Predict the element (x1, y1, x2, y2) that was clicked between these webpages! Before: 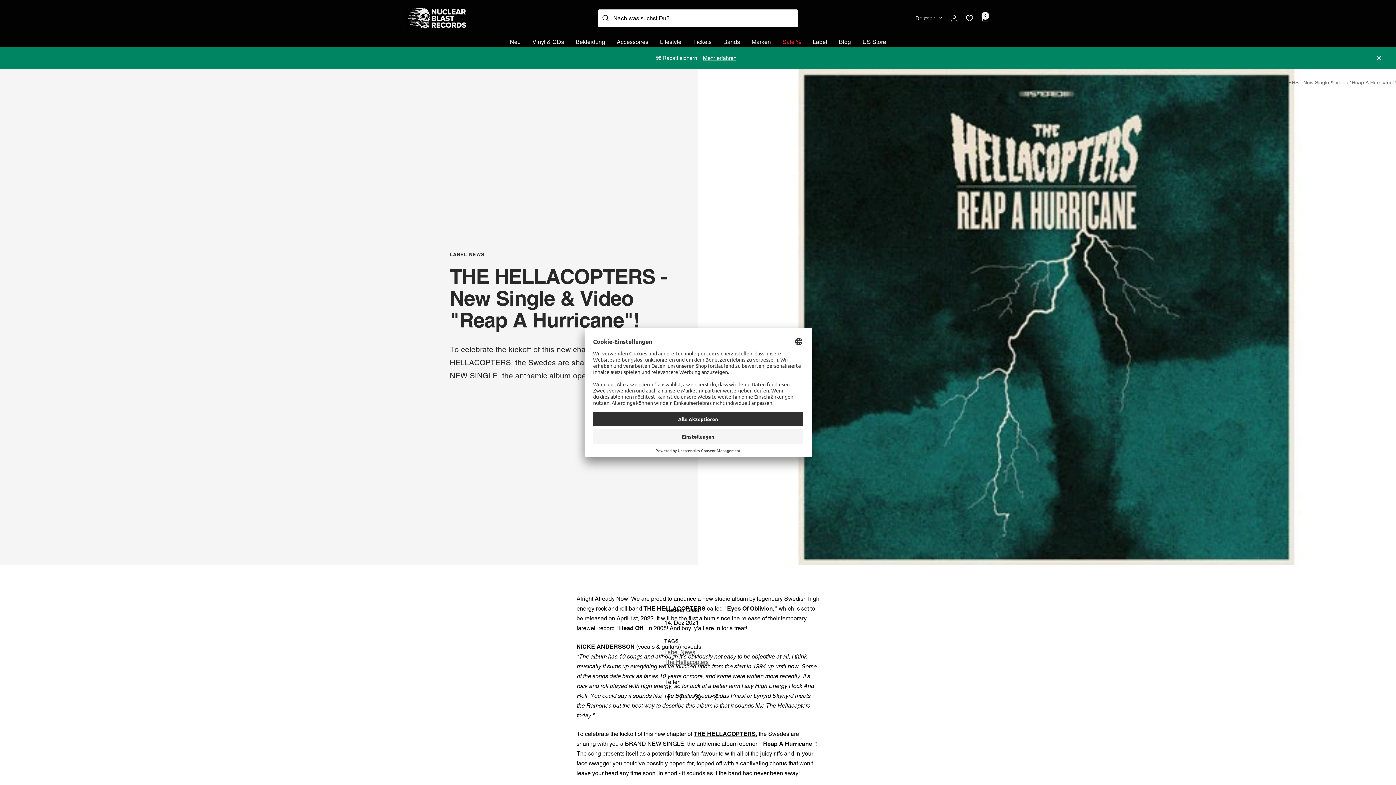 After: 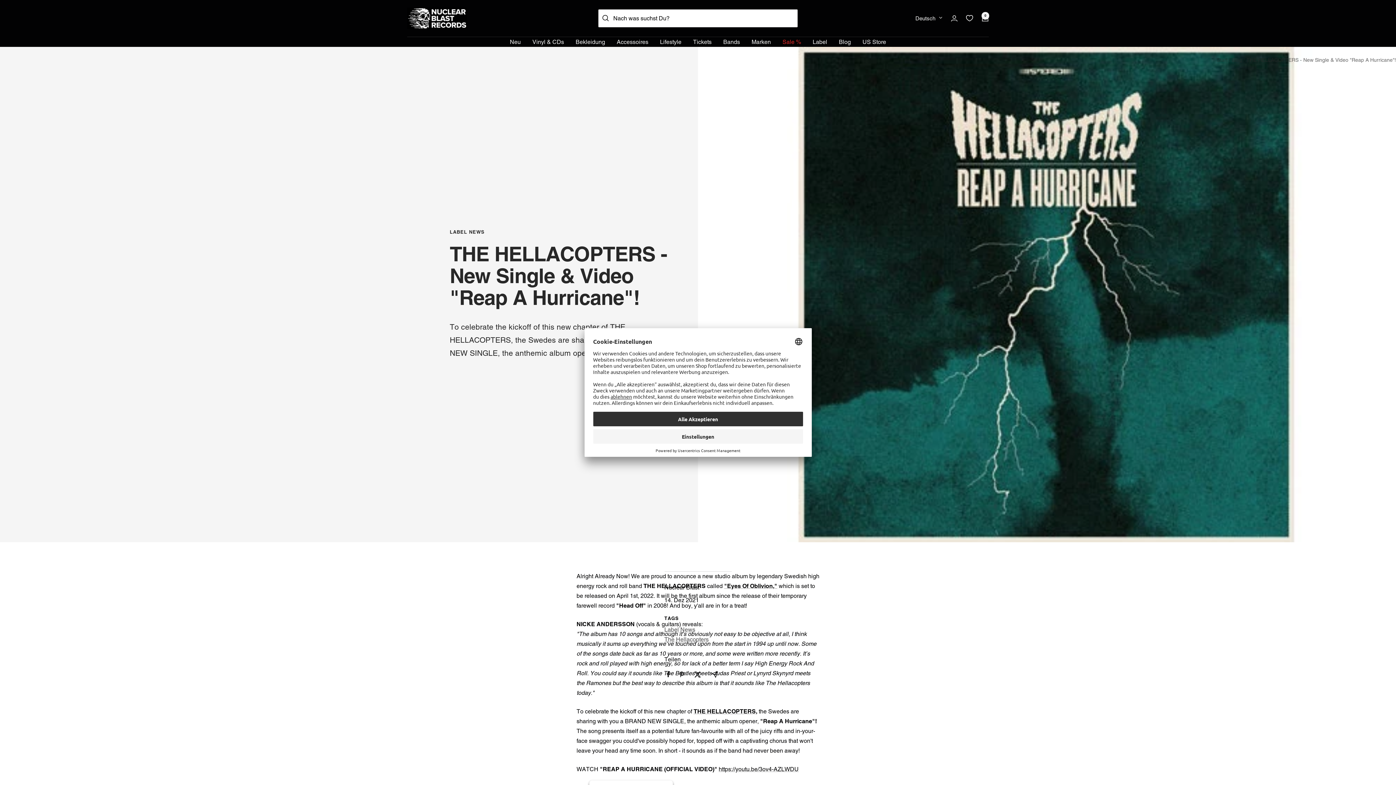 Action: label: Schließen bbox: (1376, 46, 1396, 69)